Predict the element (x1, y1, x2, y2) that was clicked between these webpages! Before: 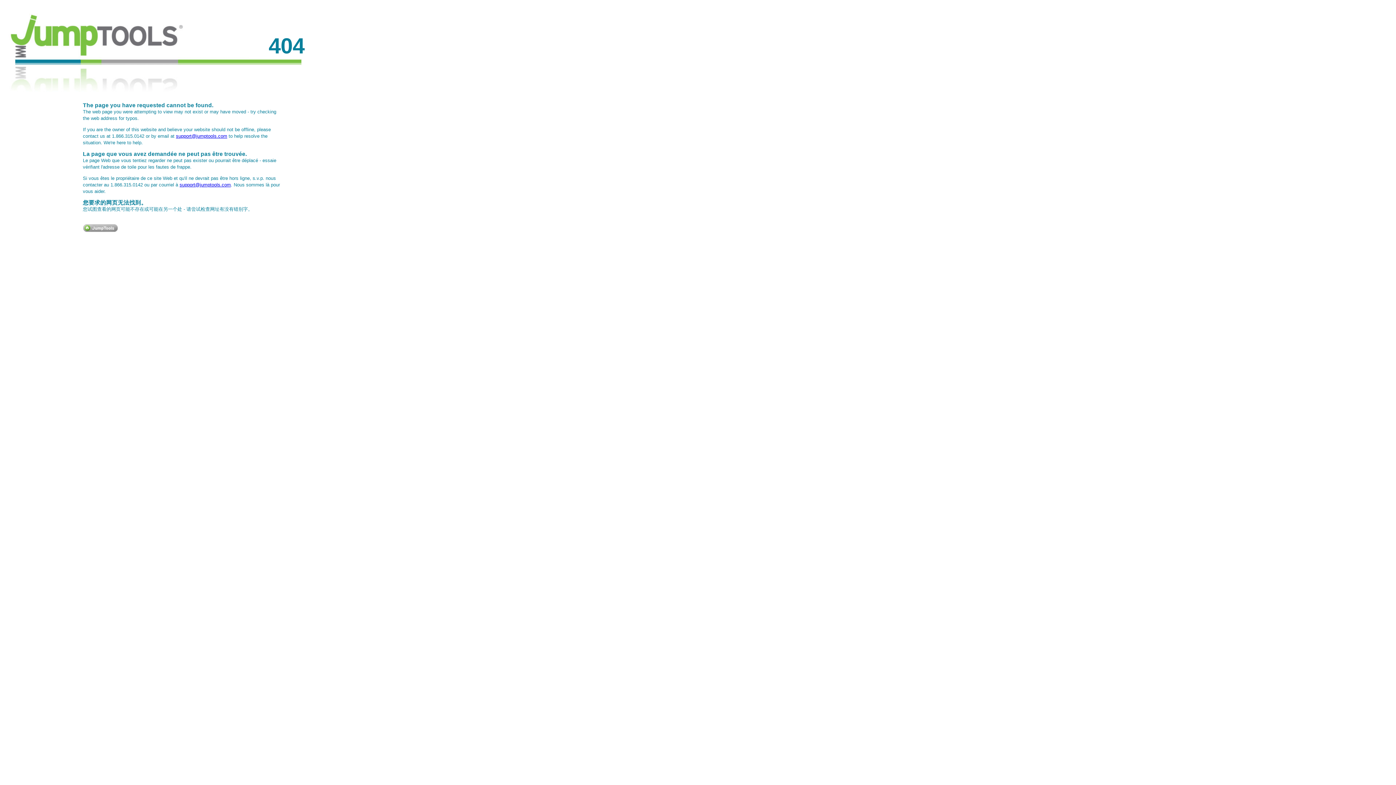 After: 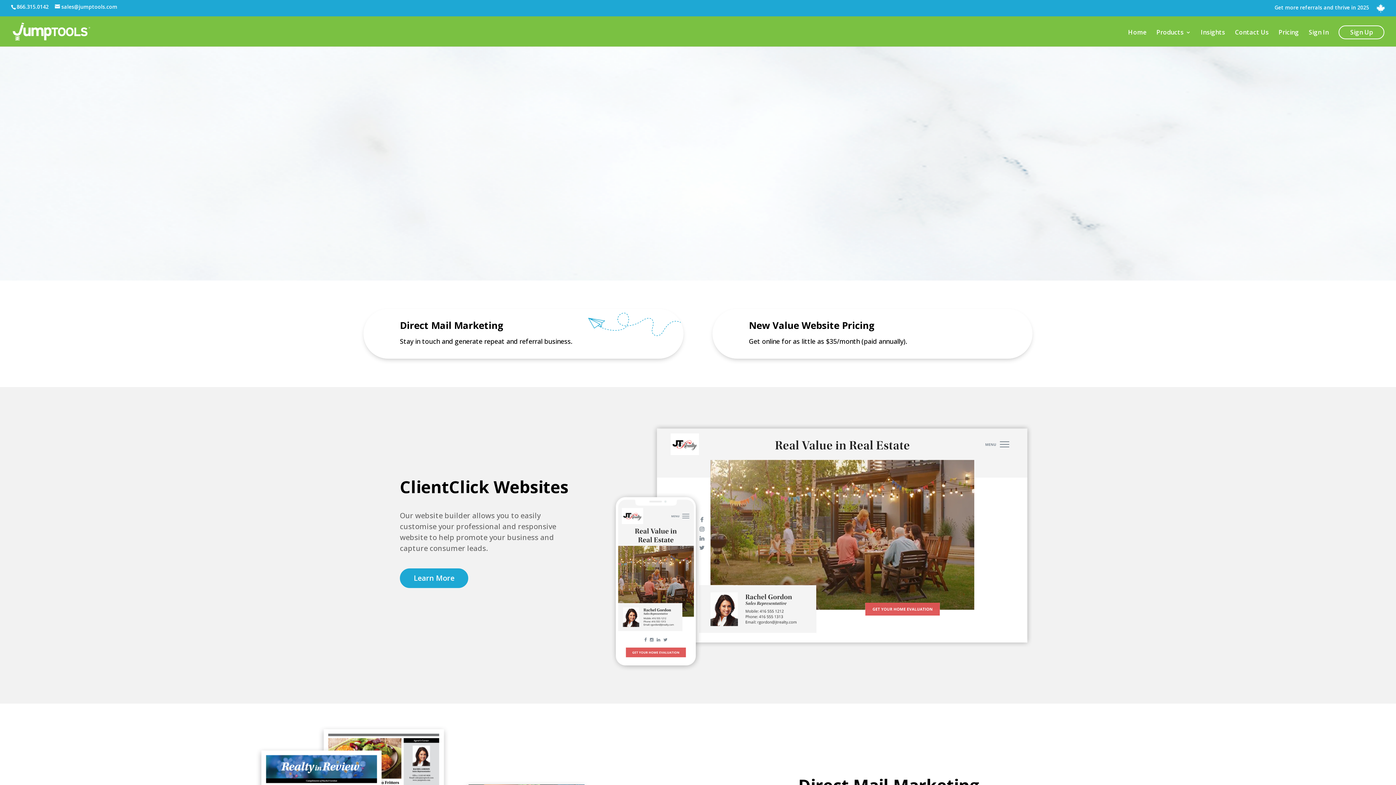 Action: bbox: (82, 228, 118, 233)